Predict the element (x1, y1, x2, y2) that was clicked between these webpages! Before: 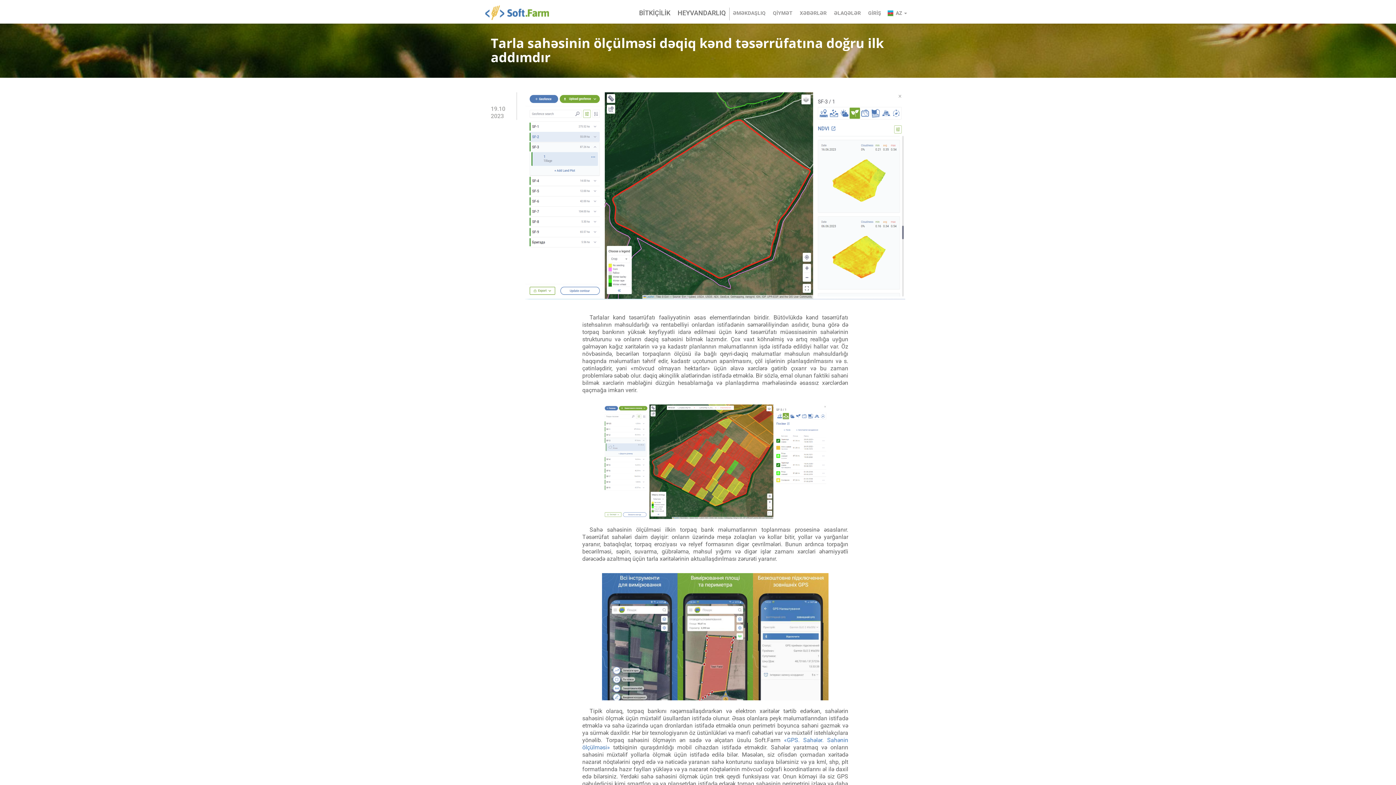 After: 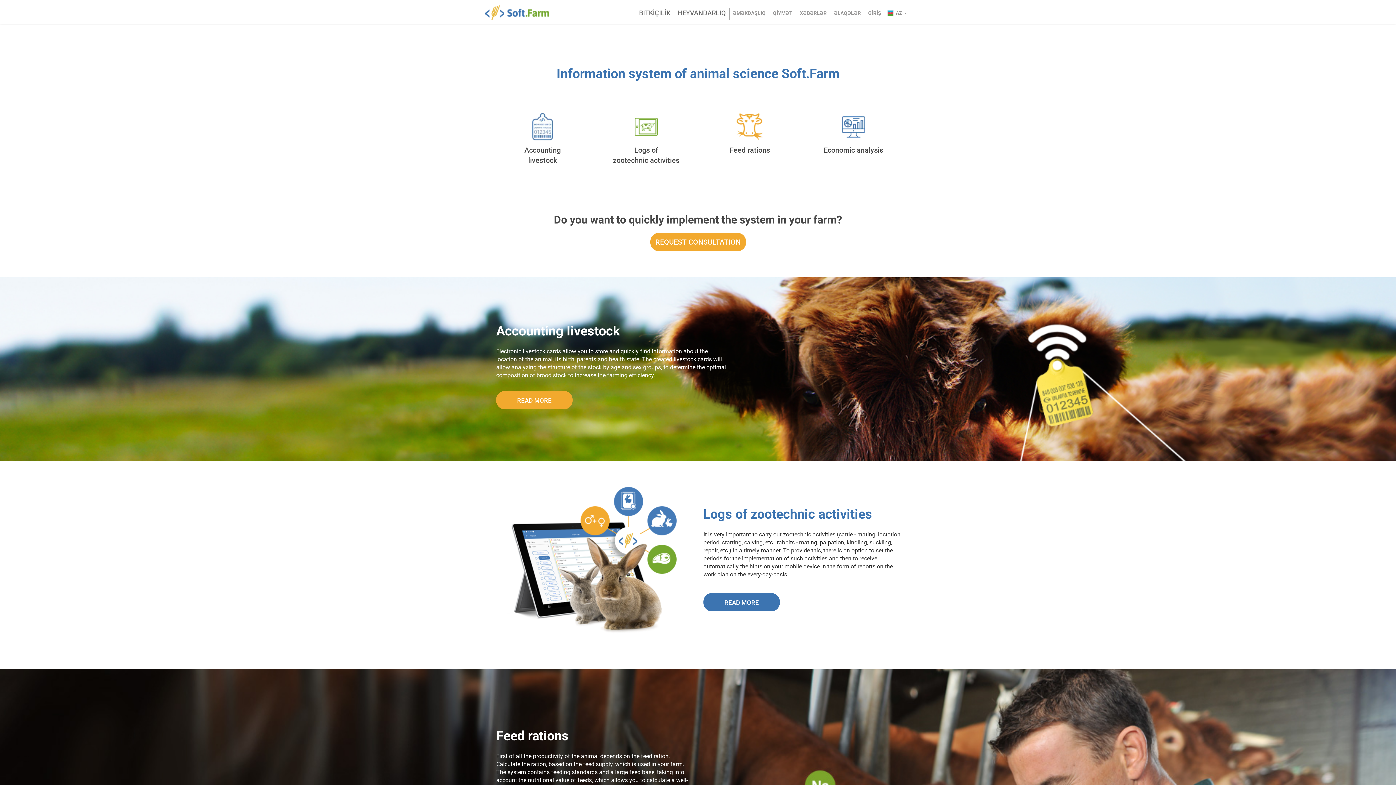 Action: bbox: (674, 7, 729, 23) label: HEYVANDARLIQ